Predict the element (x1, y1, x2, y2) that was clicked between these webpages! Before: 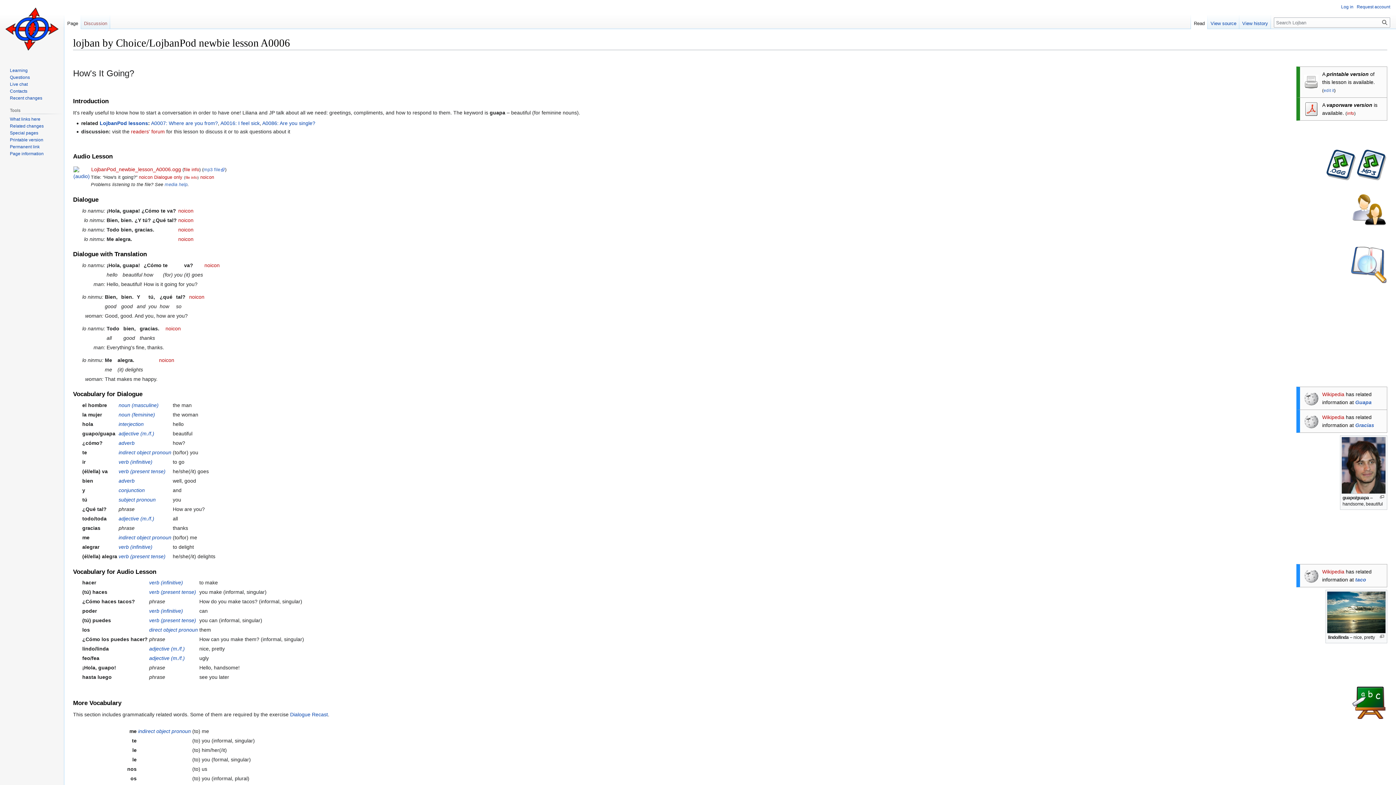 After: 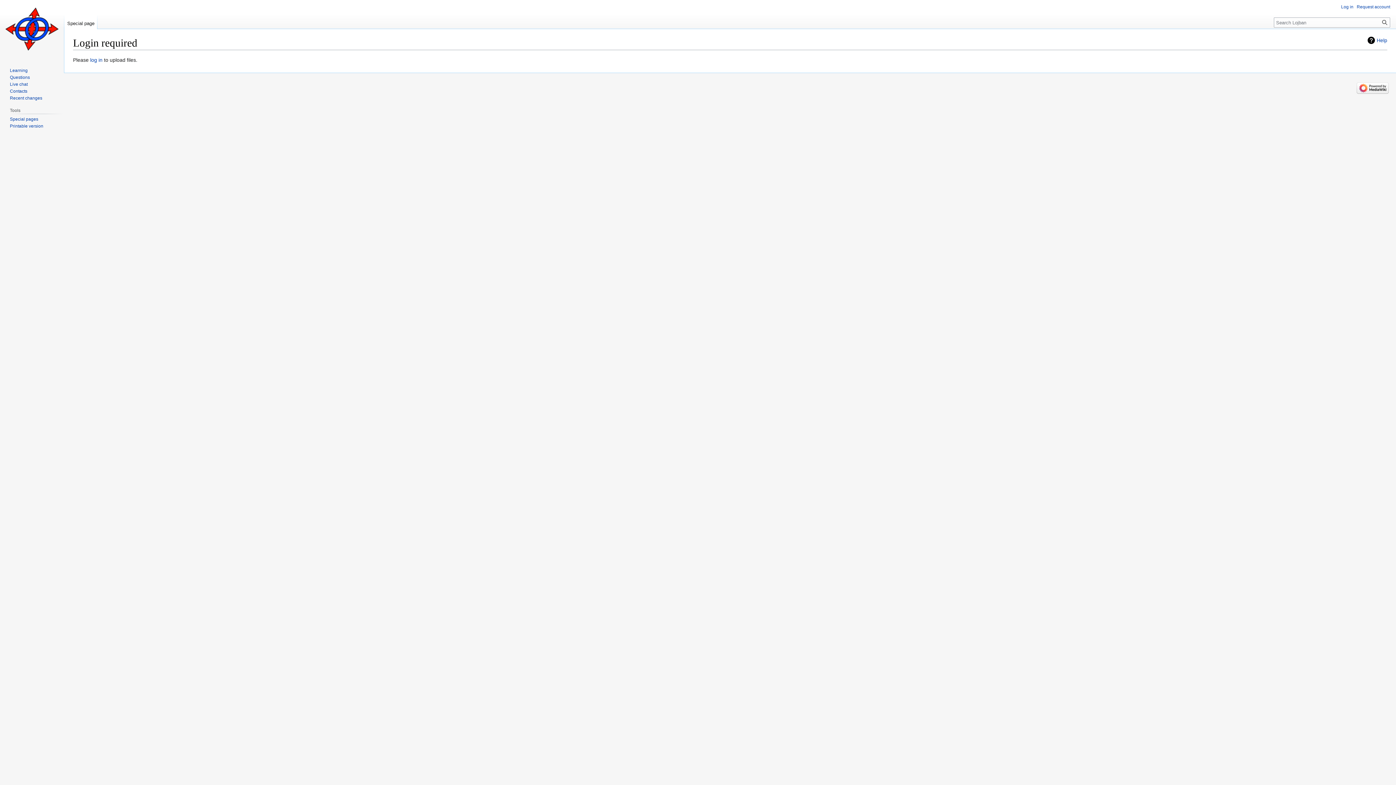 Action: label: noicon bbox: (178, 236, 193, 242)